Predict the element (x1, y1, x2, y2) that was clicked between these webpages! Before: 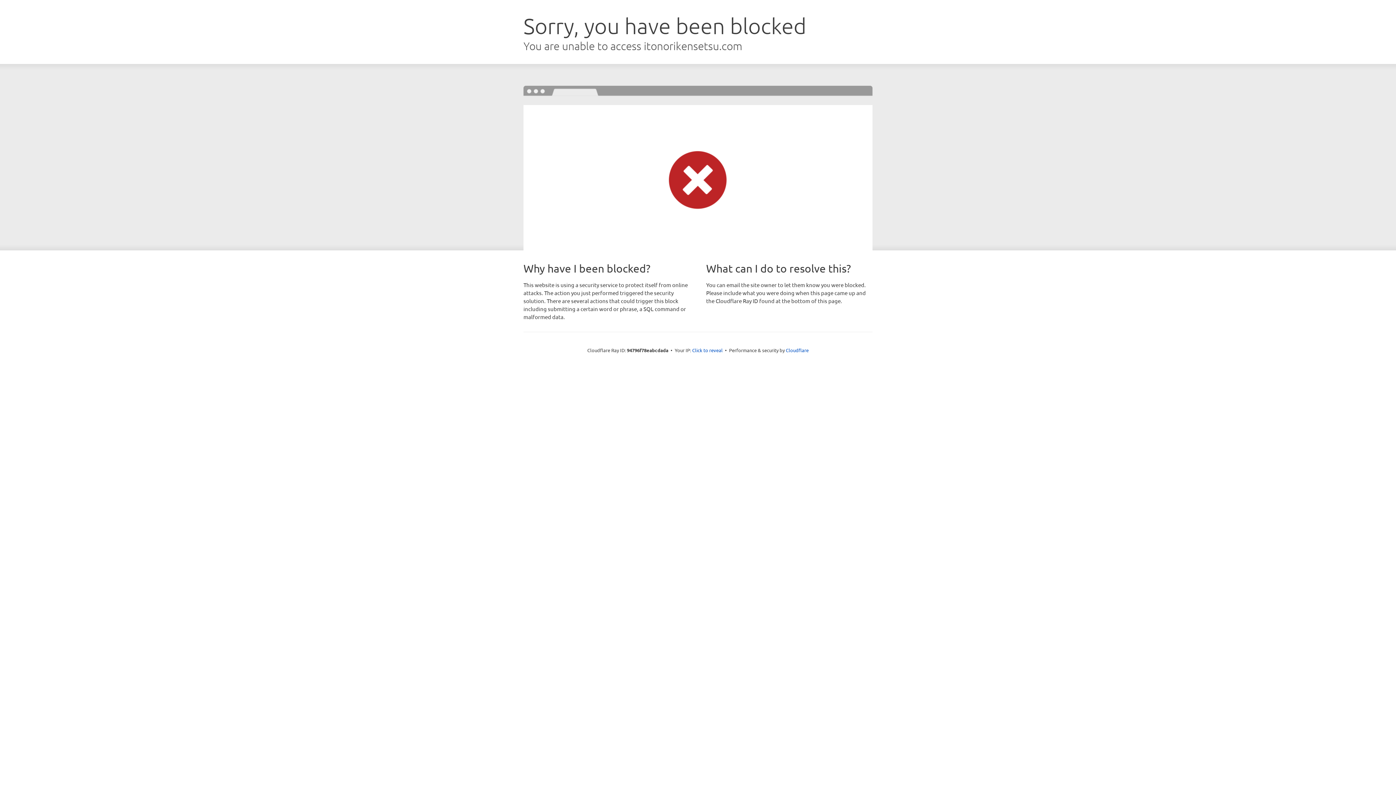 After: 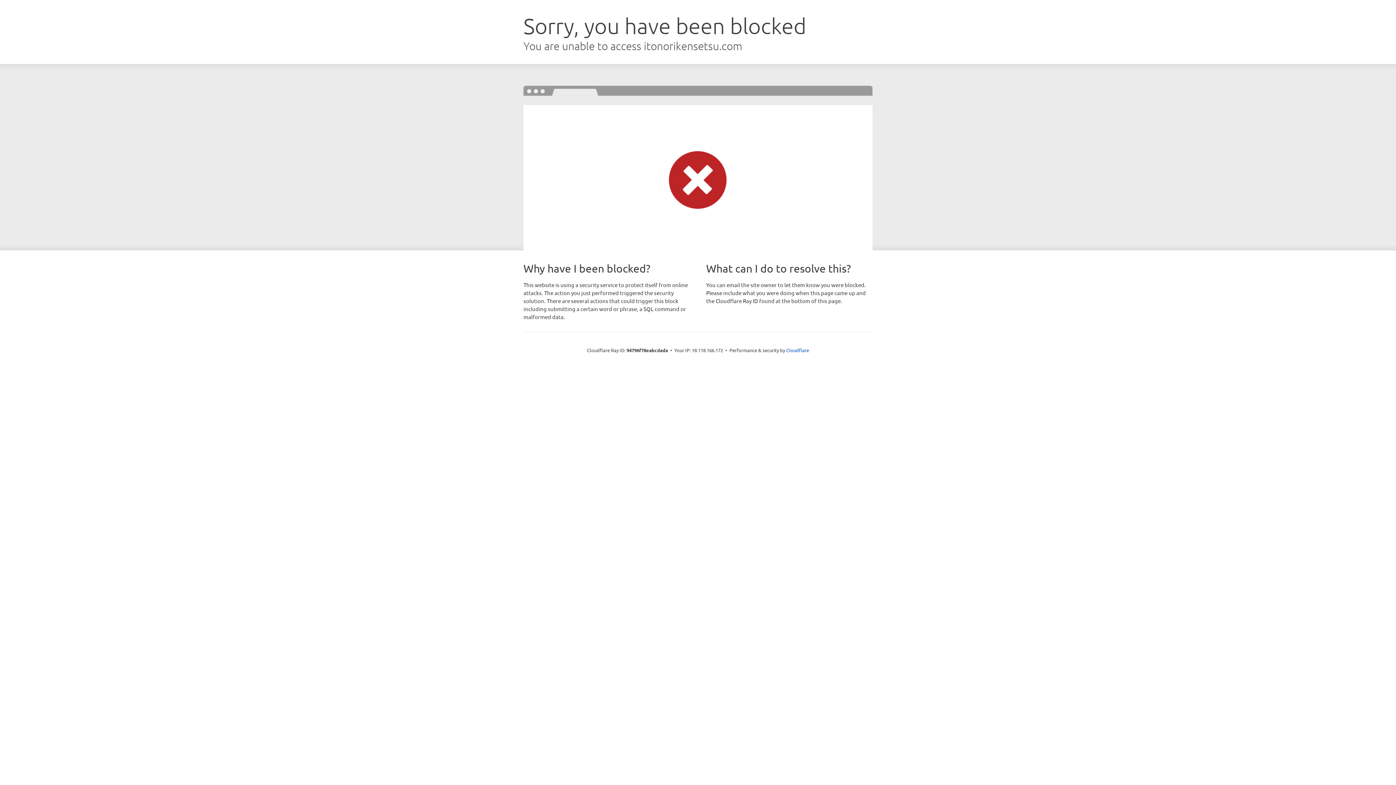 Action: label: Click to reveal bbox: (692, 346, 722, 353)